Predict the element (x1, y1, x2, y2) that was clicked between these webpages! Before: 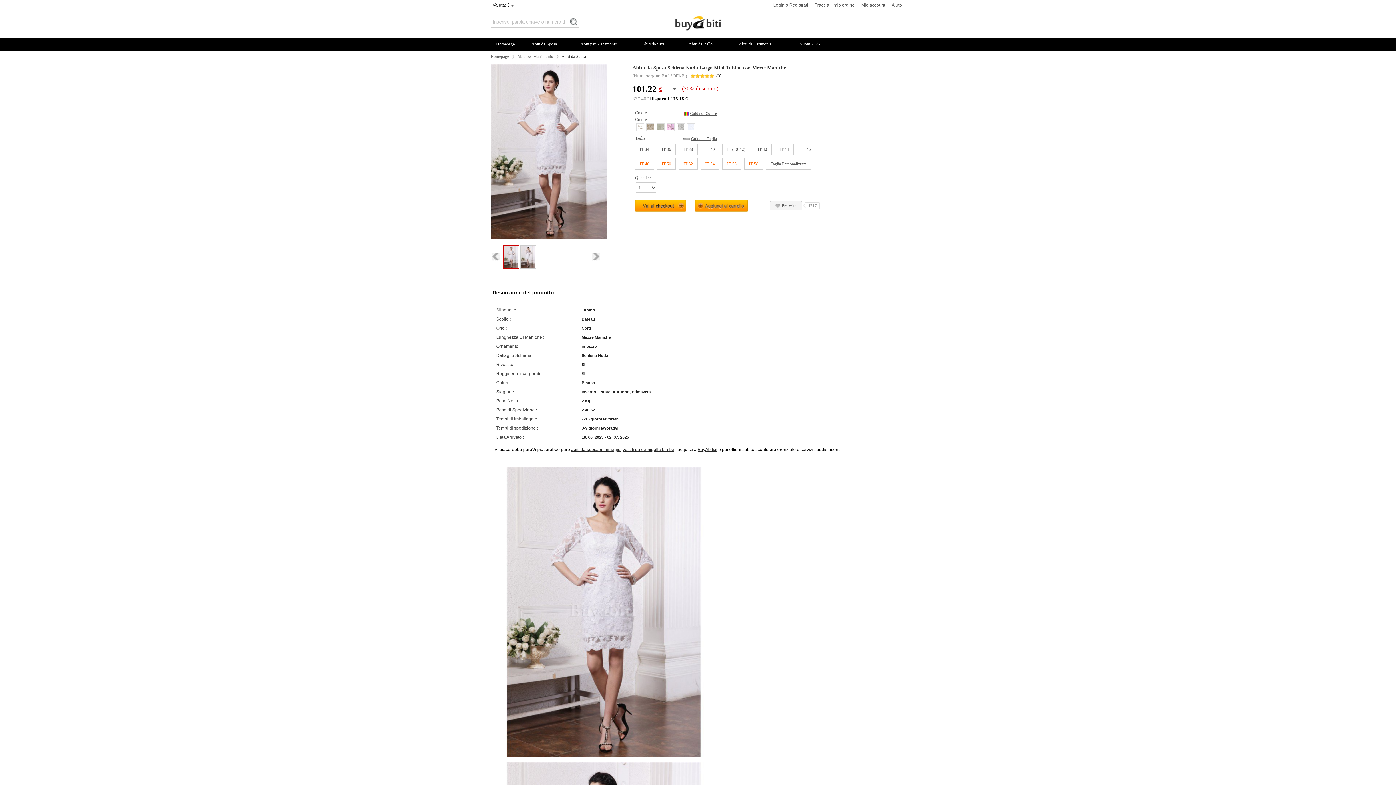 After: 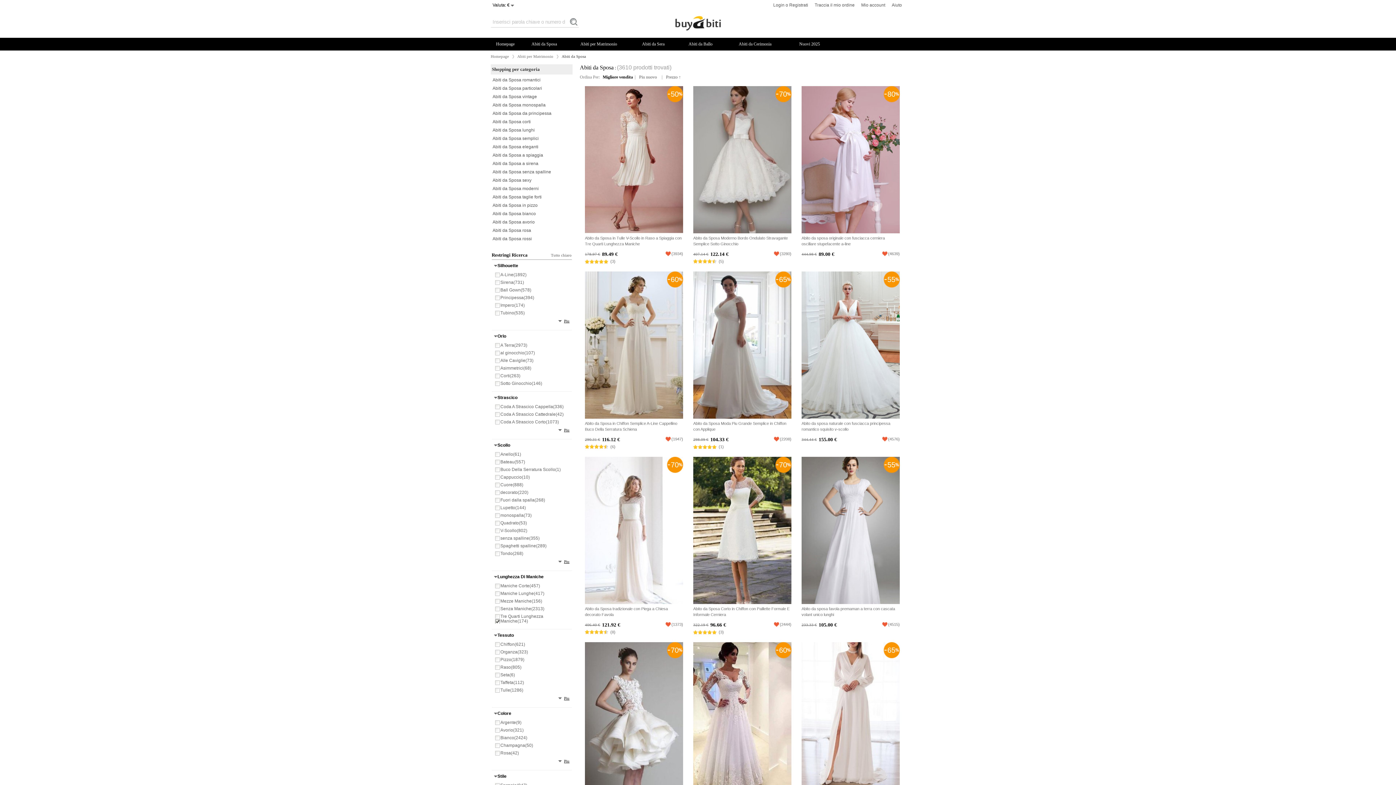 Action: label: Abiti da Sposa bbox: (531, 41, 557, 46)